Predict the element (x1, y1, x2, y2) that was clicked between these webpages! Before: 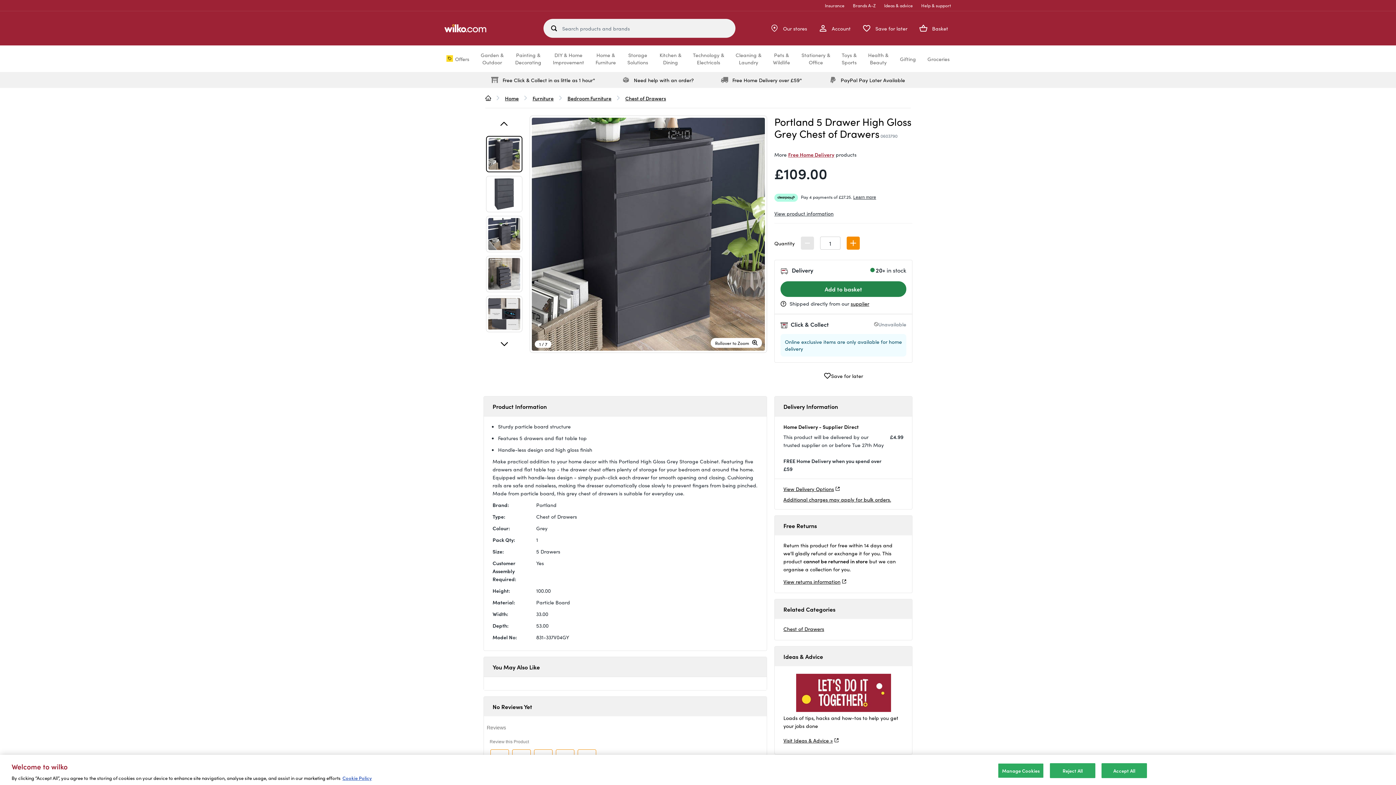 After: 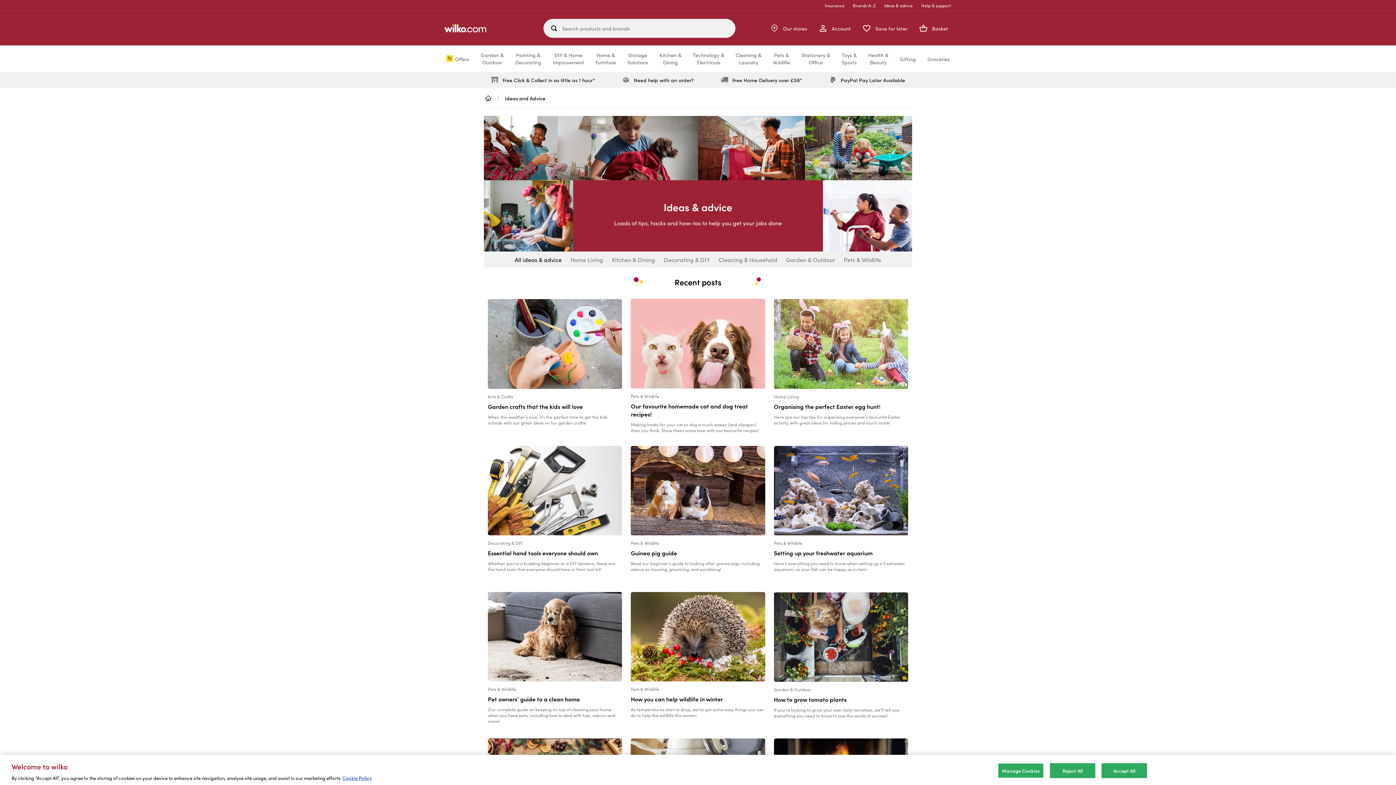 Action: label: Ideas & advice bbox: (884, 2, 913, 8)